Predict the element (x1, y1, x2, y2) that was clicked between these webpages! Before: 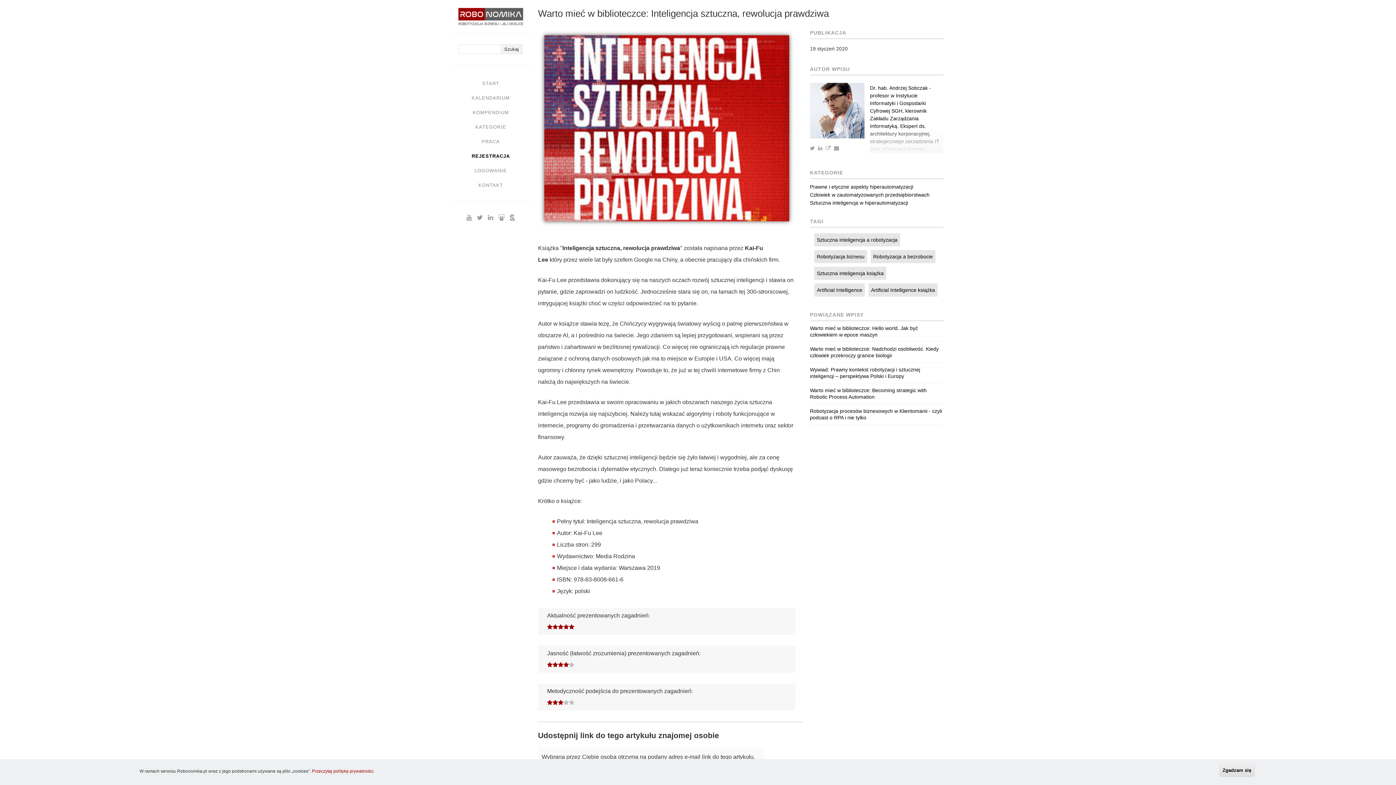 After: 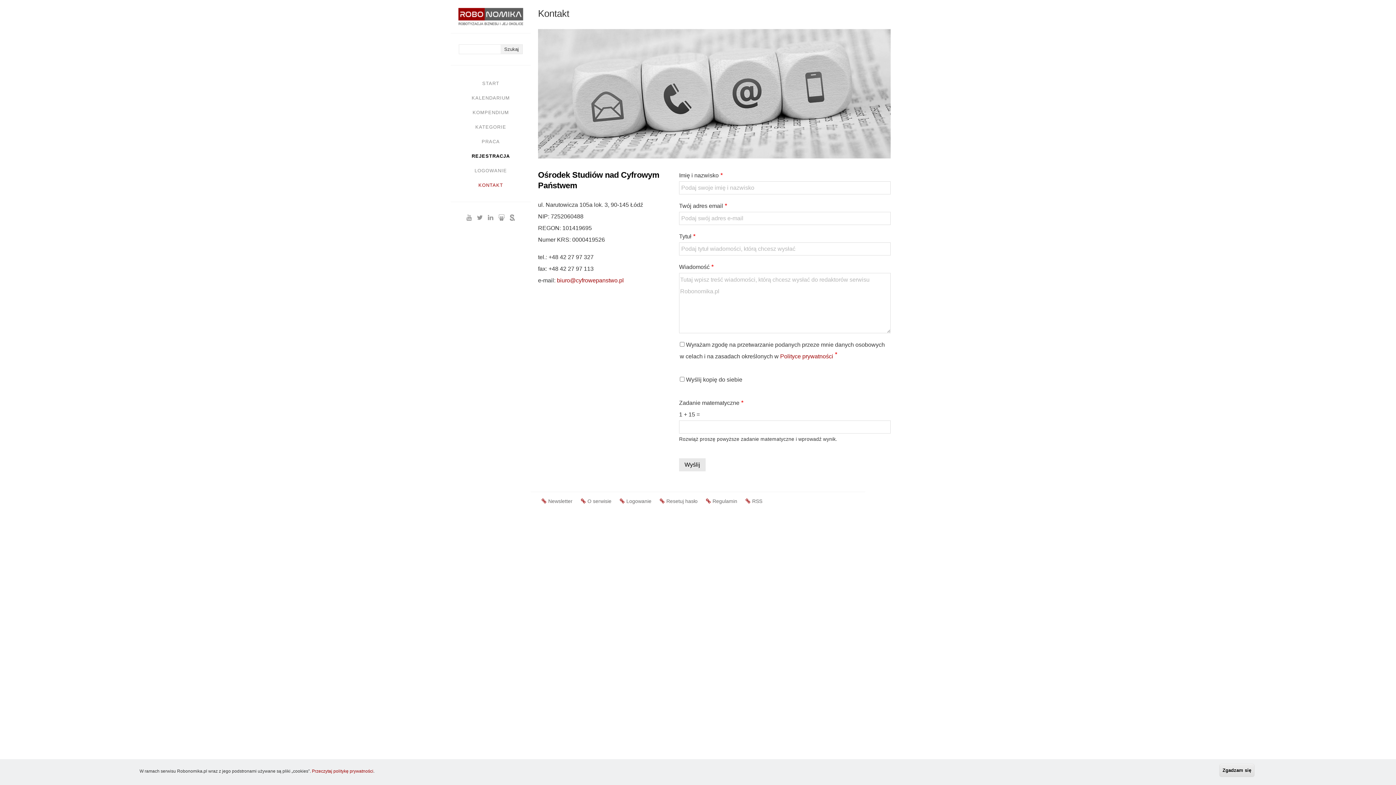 Action: bbox: (478, 182, 503, 188) label: KONTAKT